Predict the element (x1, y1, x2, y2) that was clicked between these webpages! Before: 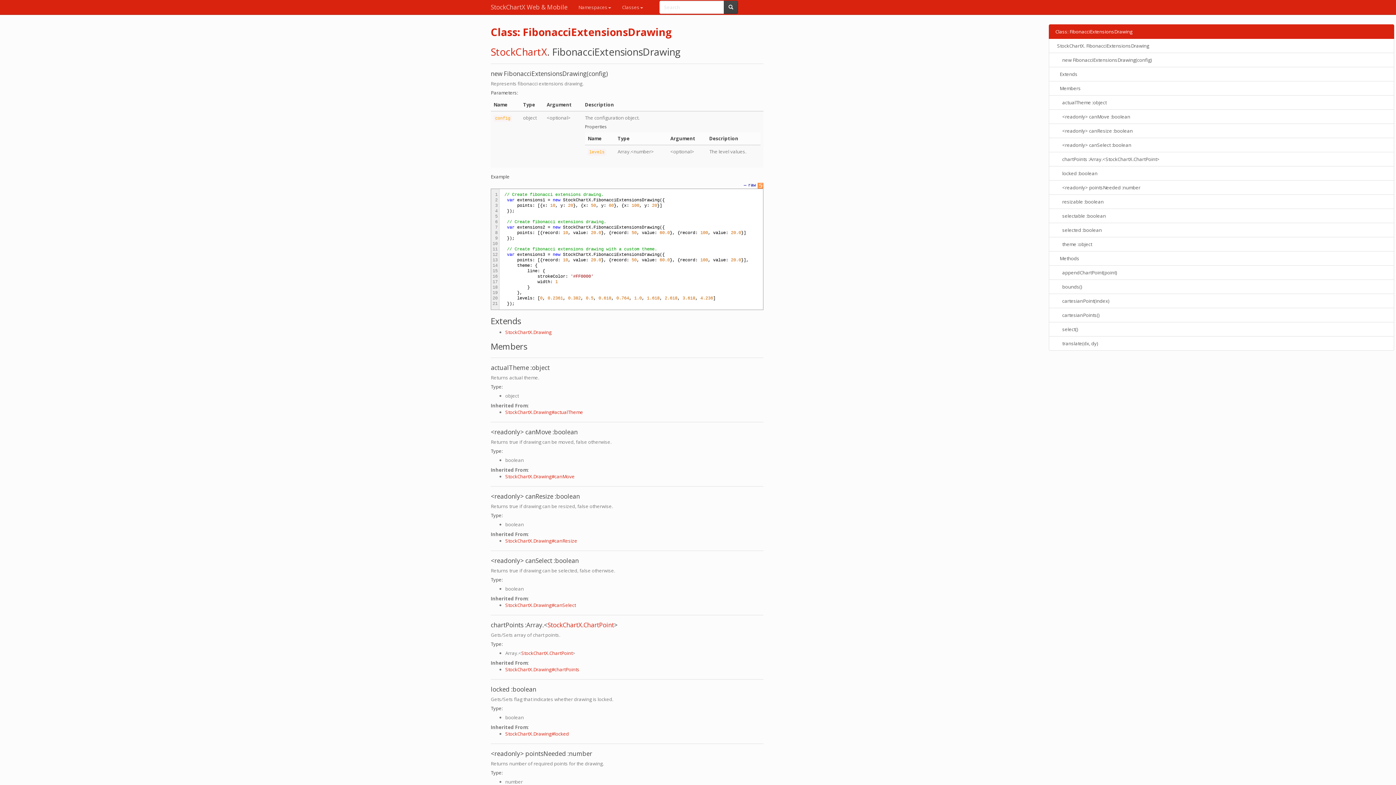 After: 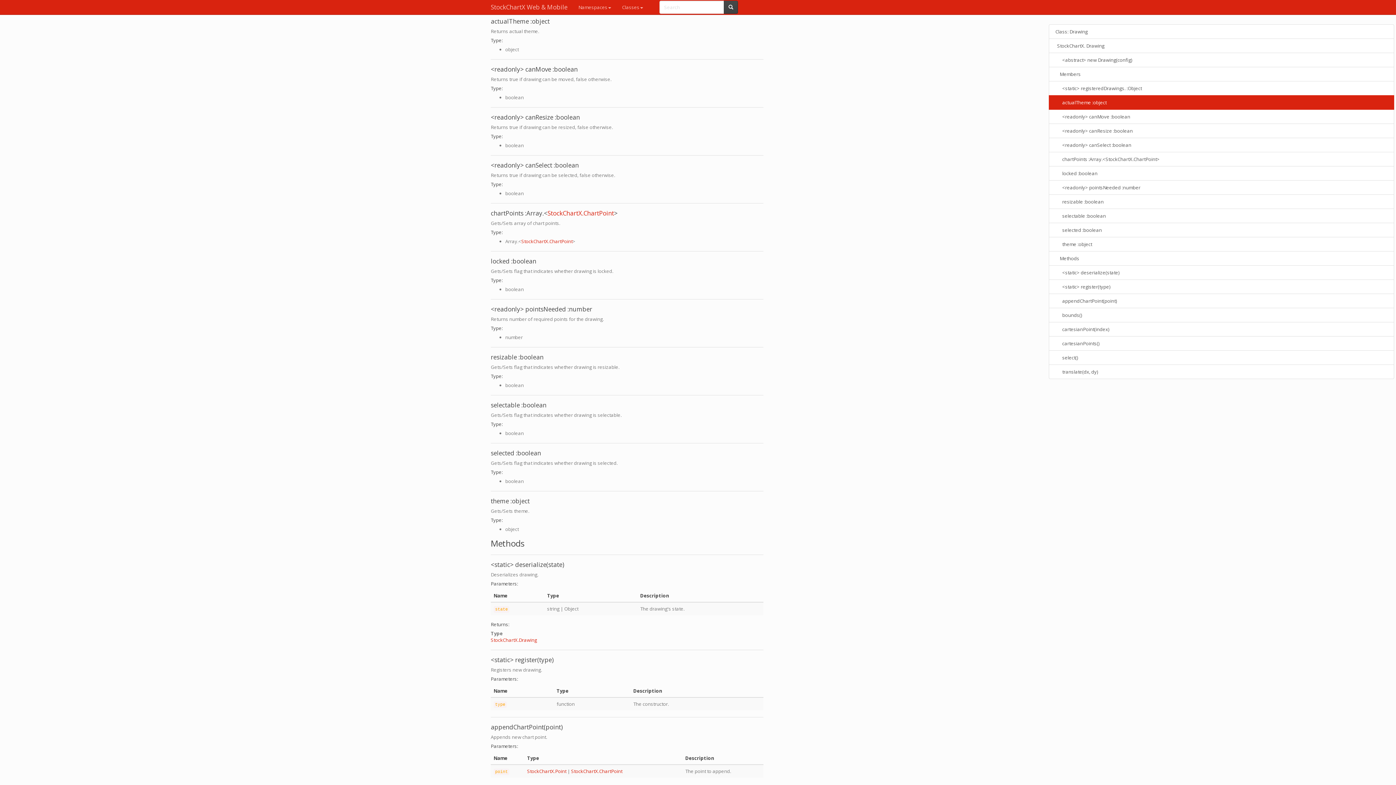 Action: label: StockChartX.Drawing#actualTheme bbox: (505, 409, 583, 415)